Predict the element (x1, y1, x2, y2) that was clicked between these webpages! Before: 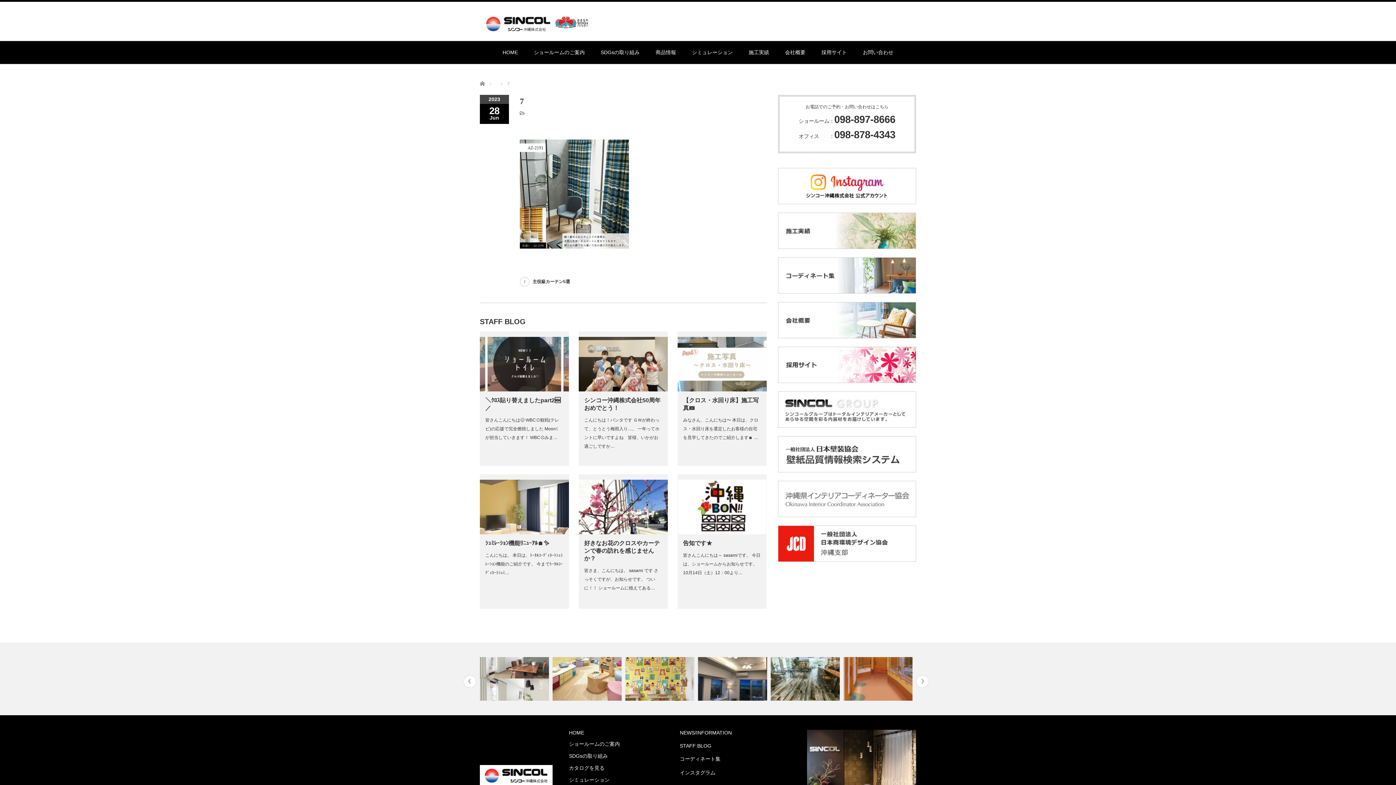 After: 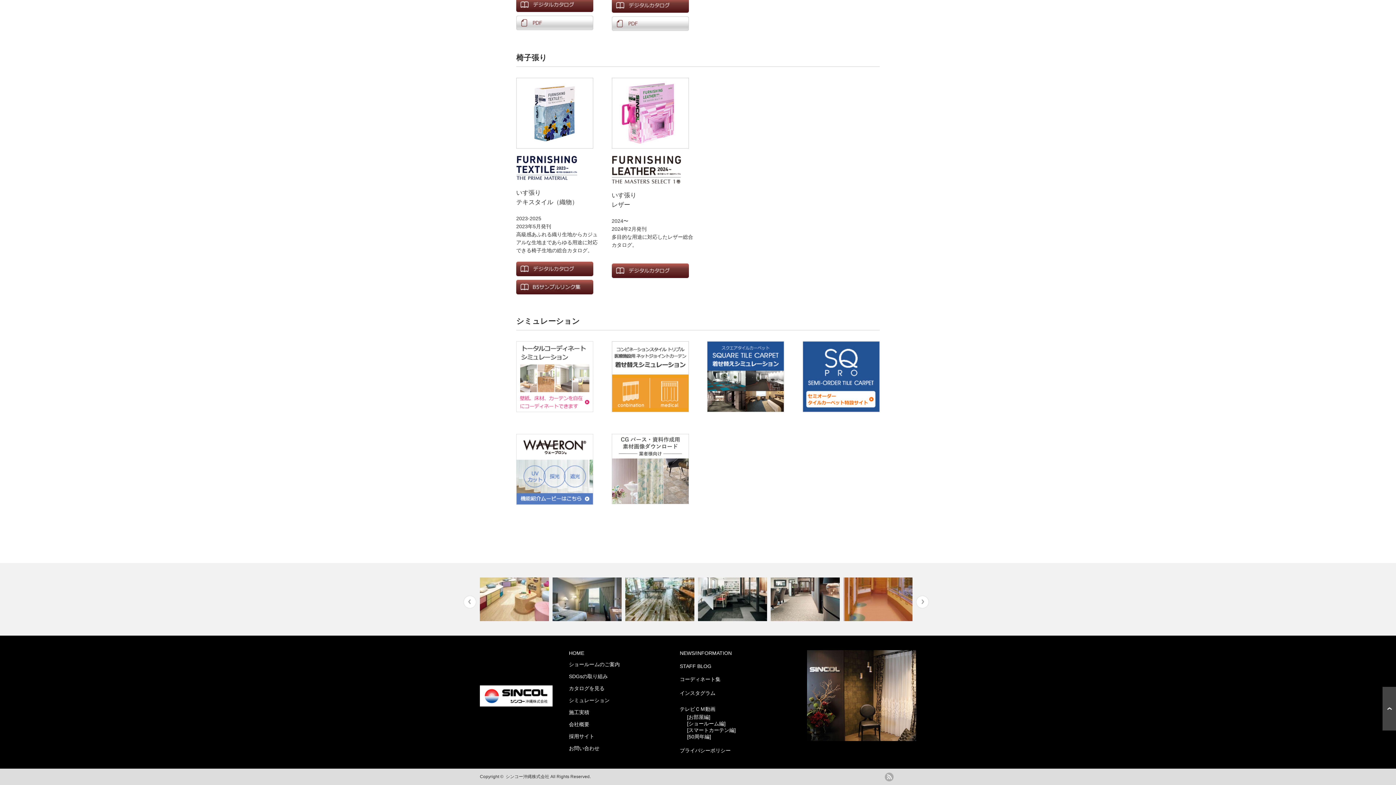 Action: label: シミュレーション bbox: (692, 41, 732, 64)